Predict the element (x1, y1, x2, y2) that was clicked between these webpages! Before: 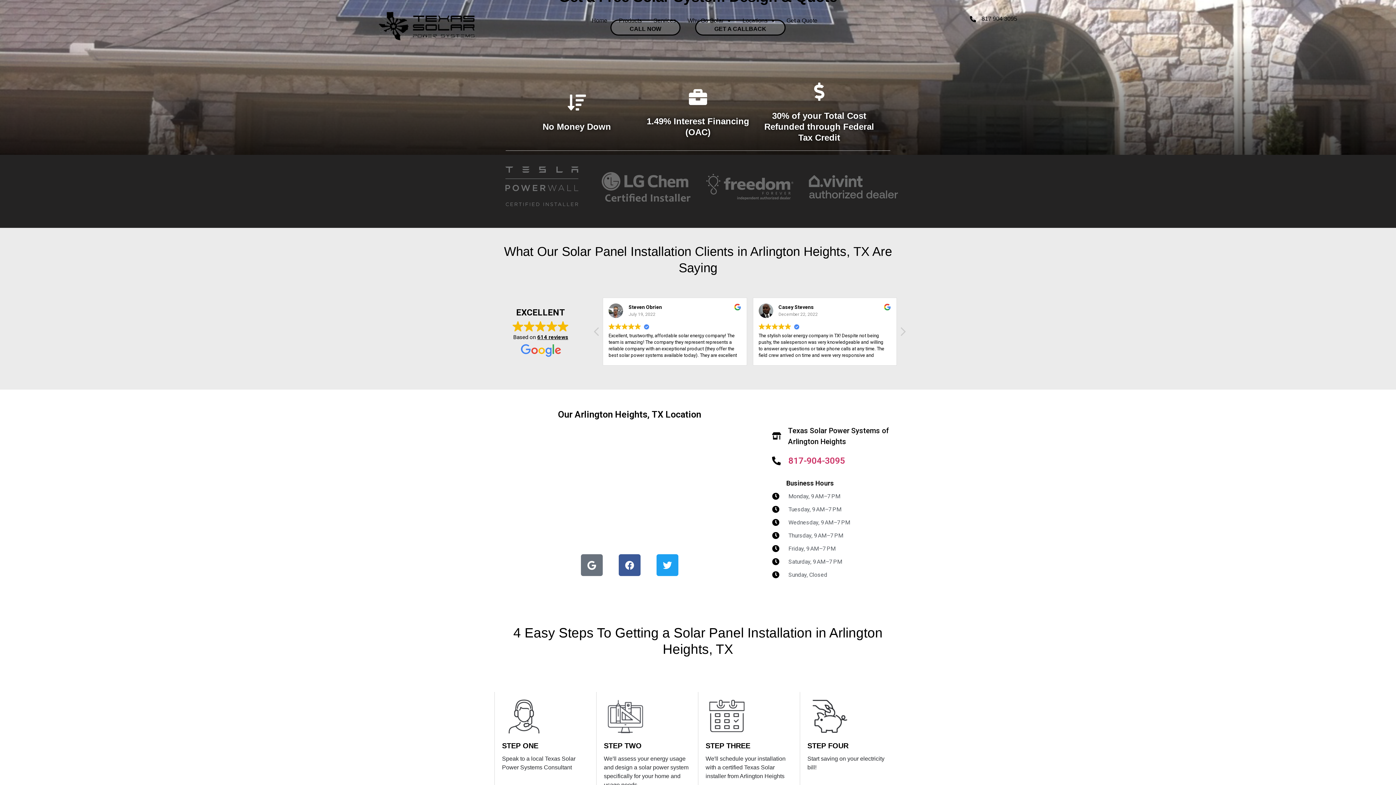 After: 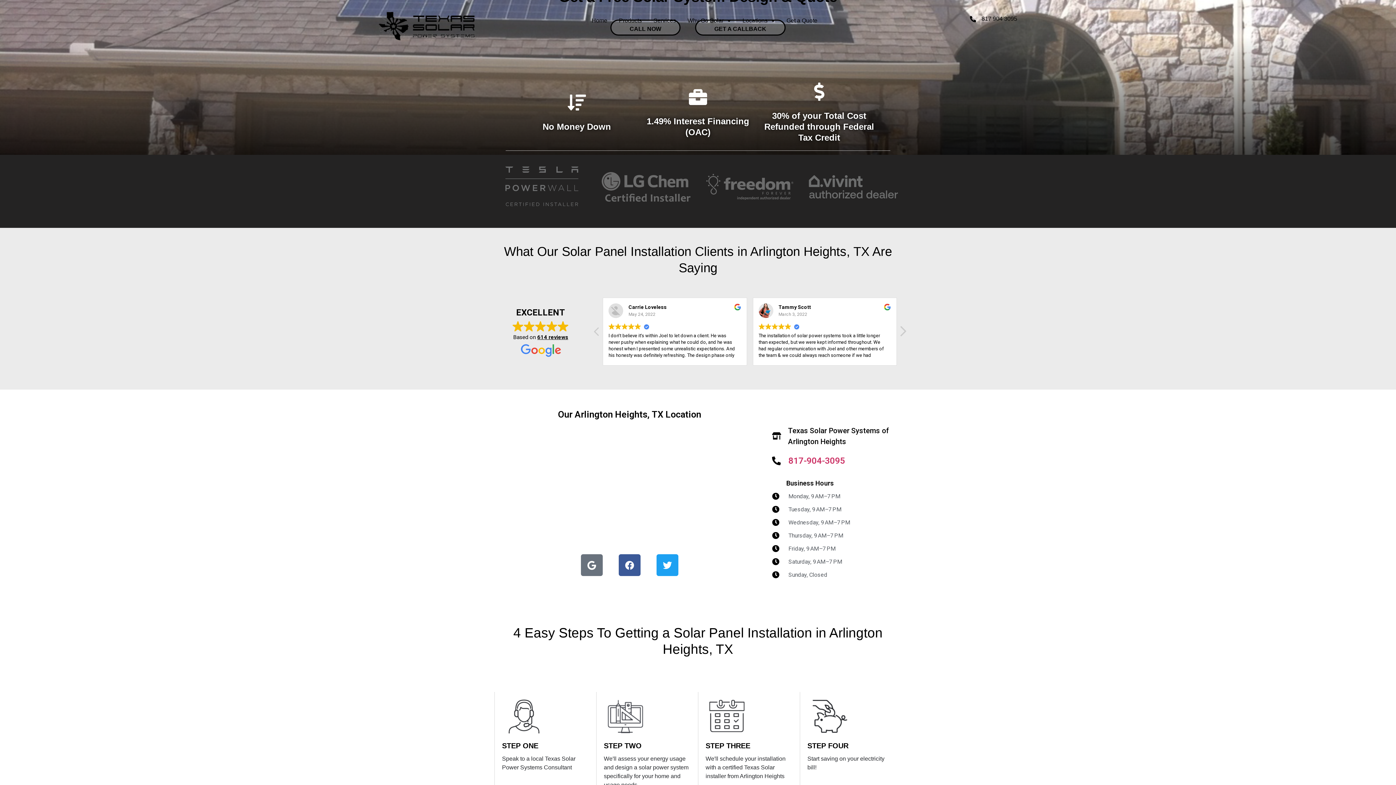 Action: bbox: (899, 326, 906, 341) label: Next review